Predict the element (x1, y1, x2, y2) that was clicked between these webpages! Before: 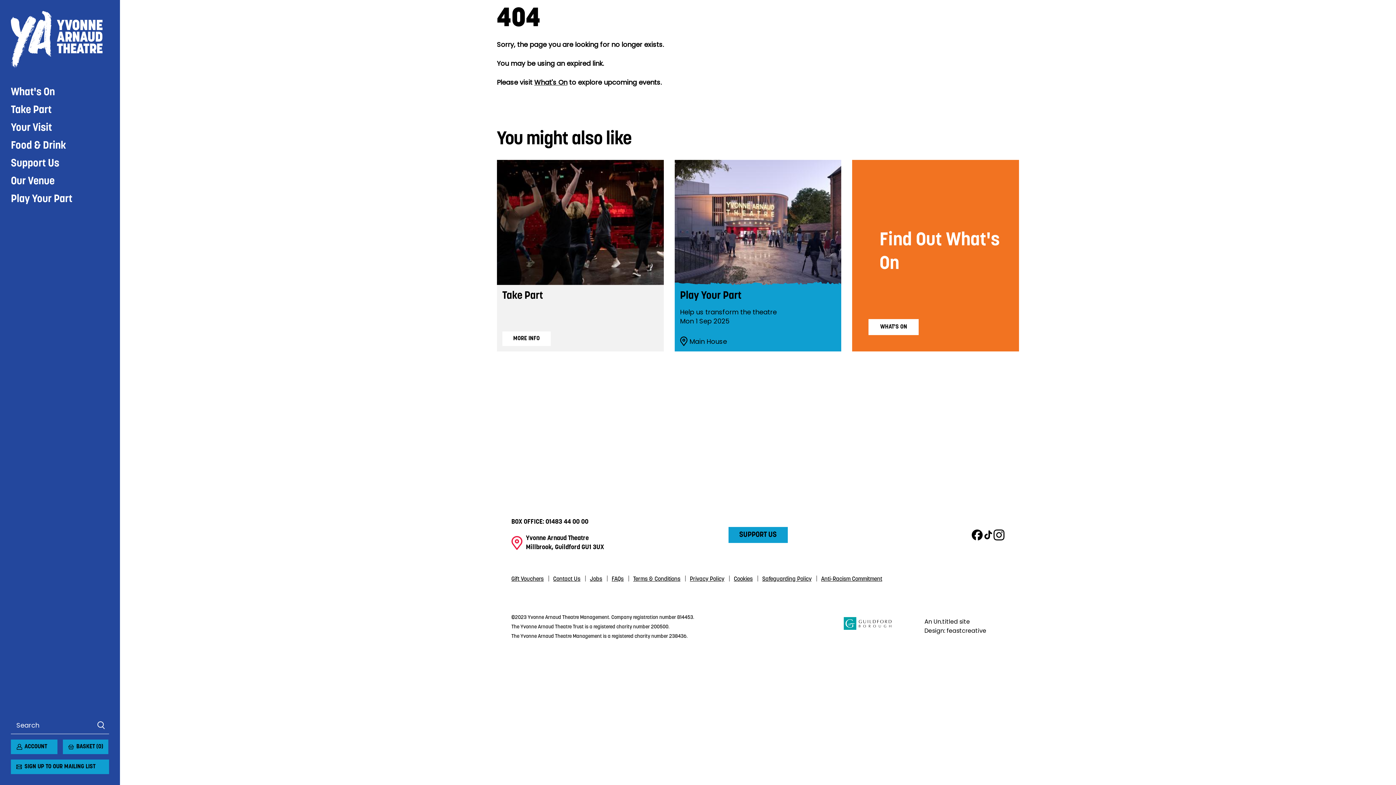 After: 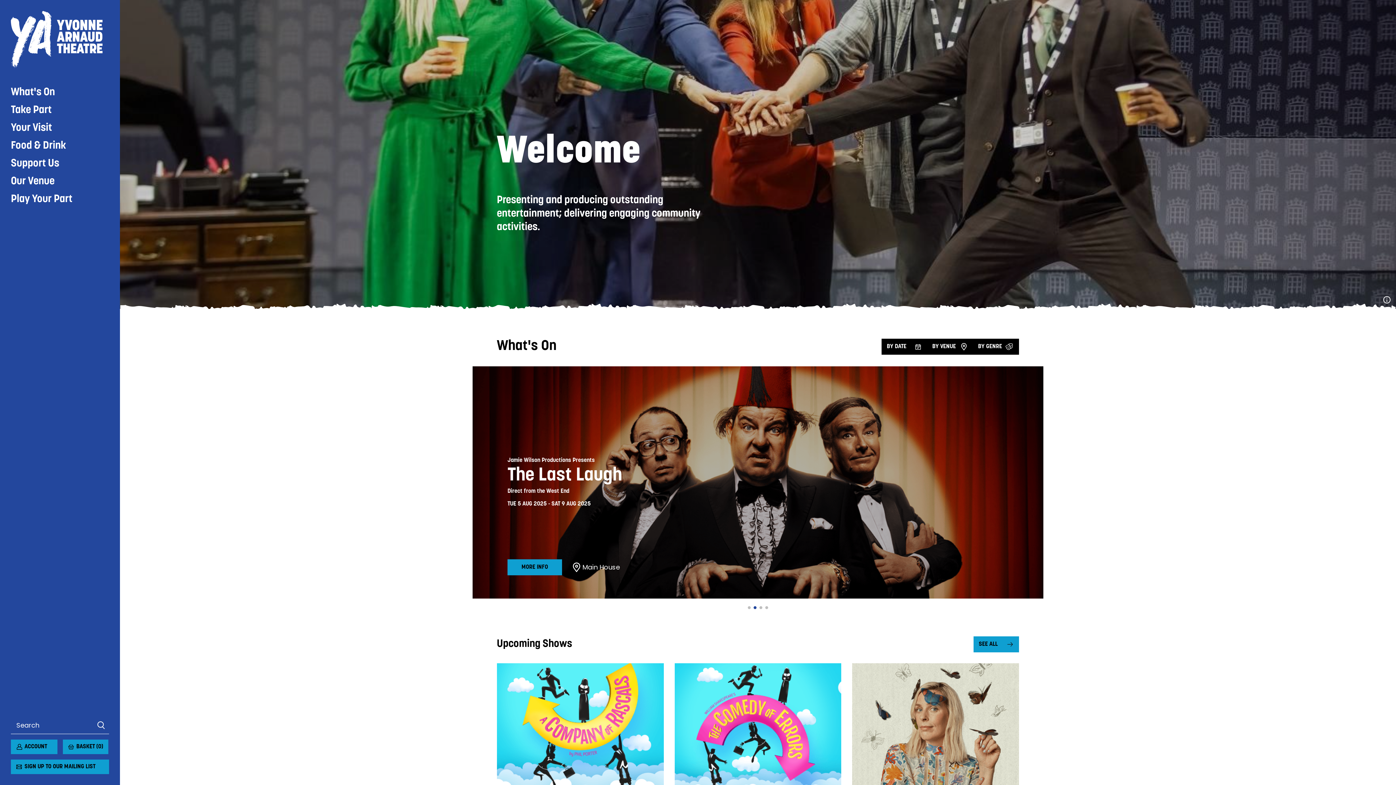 Action: bbox: (10, 10, 109, 68) label: Yvonne Arnaud Theatre